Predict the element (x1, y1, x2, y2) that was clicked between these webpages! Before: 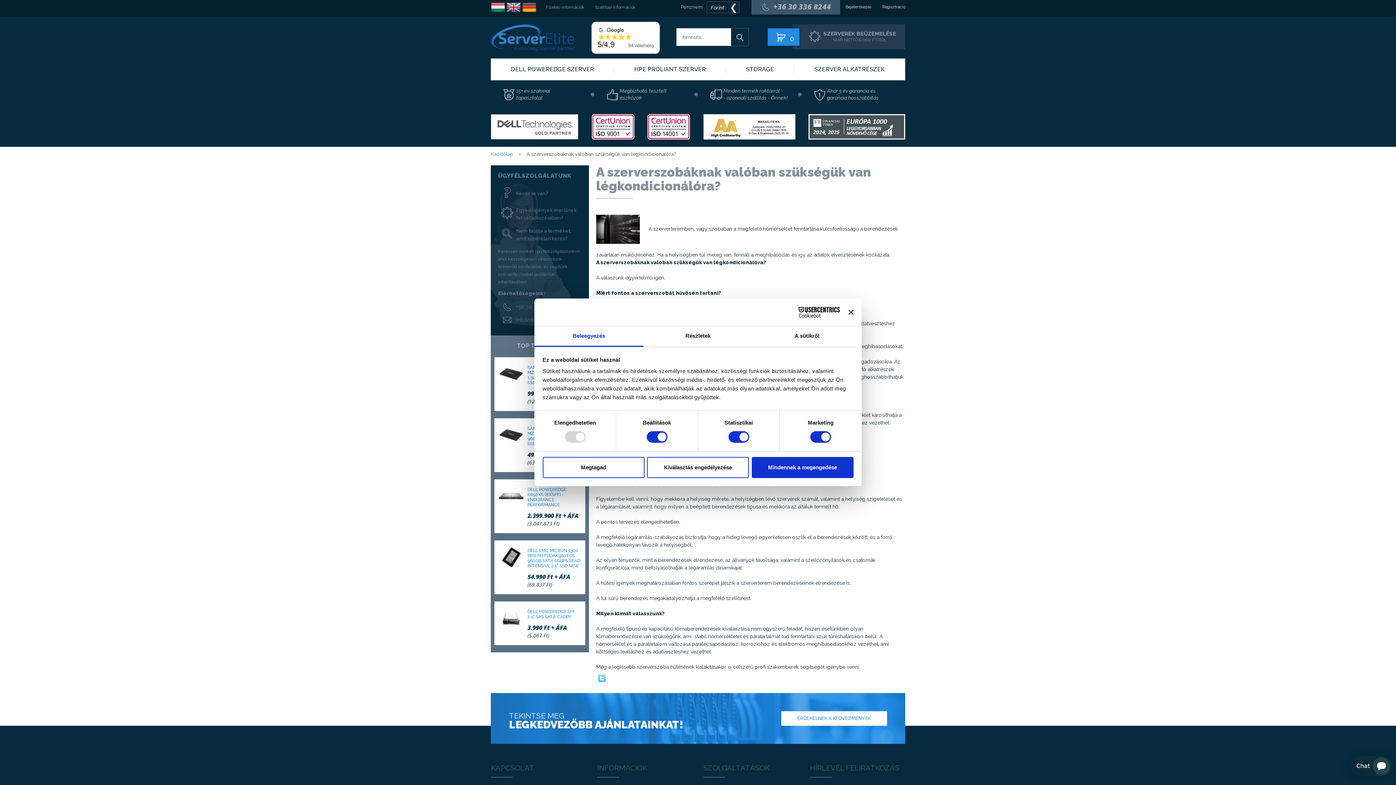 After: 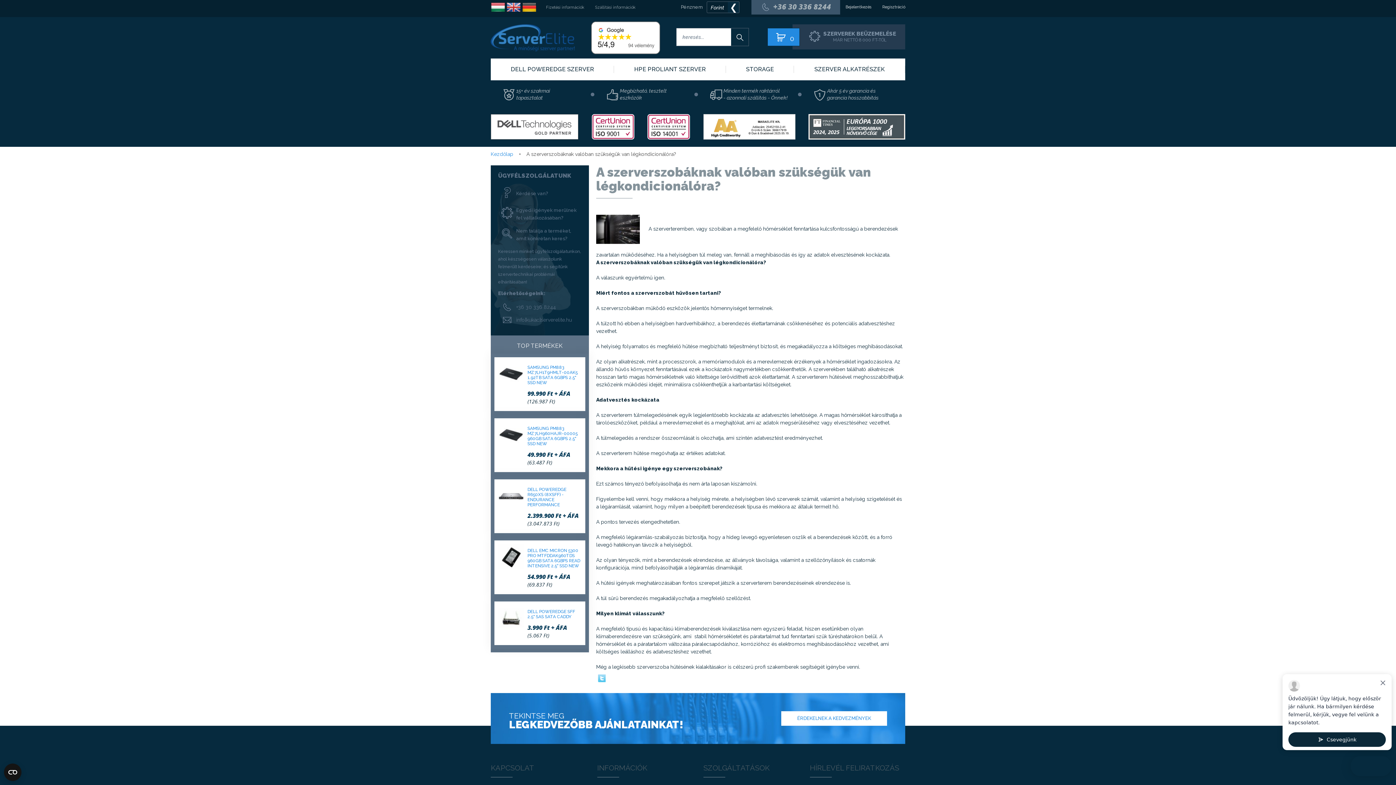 Action: label: Kiválasztás engedélyezése bbox: (647, 457, 749, 478)